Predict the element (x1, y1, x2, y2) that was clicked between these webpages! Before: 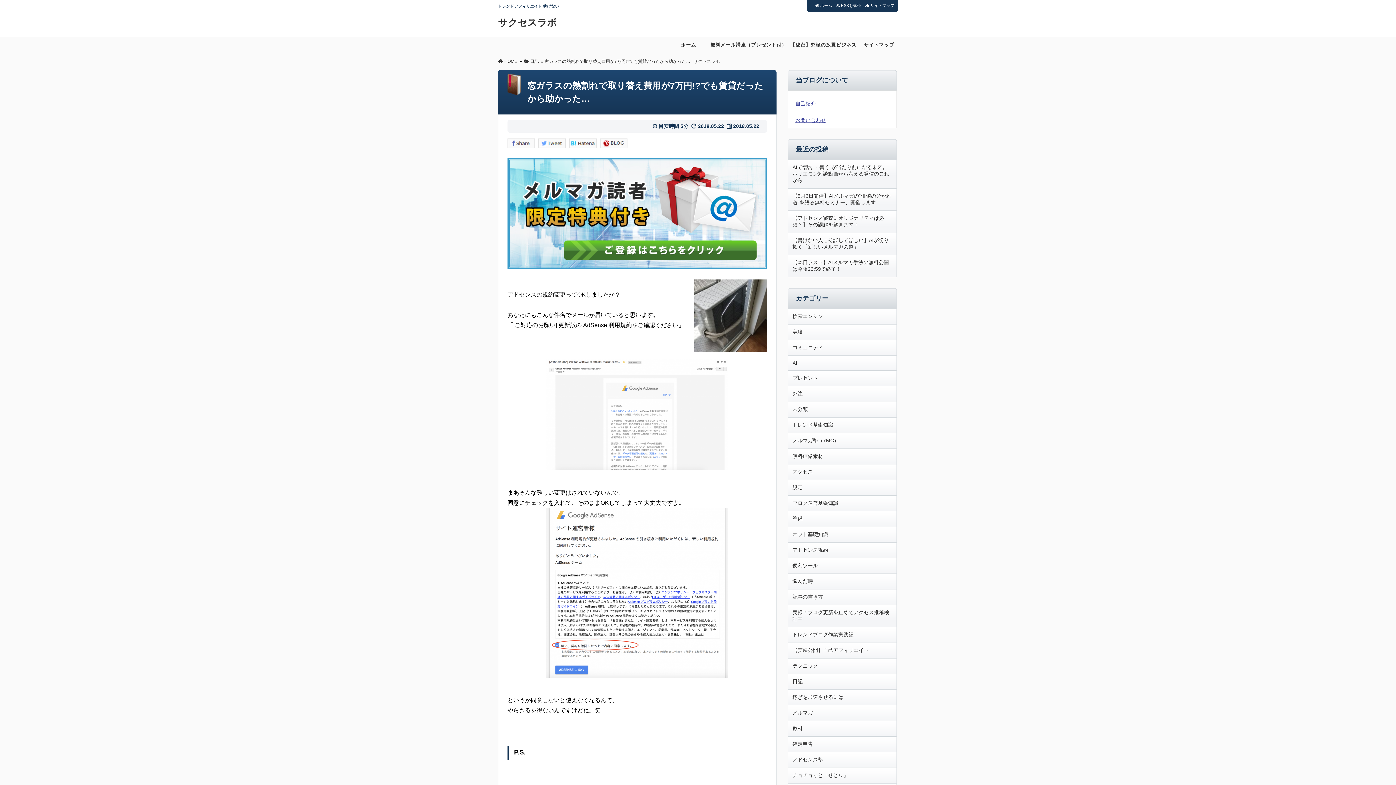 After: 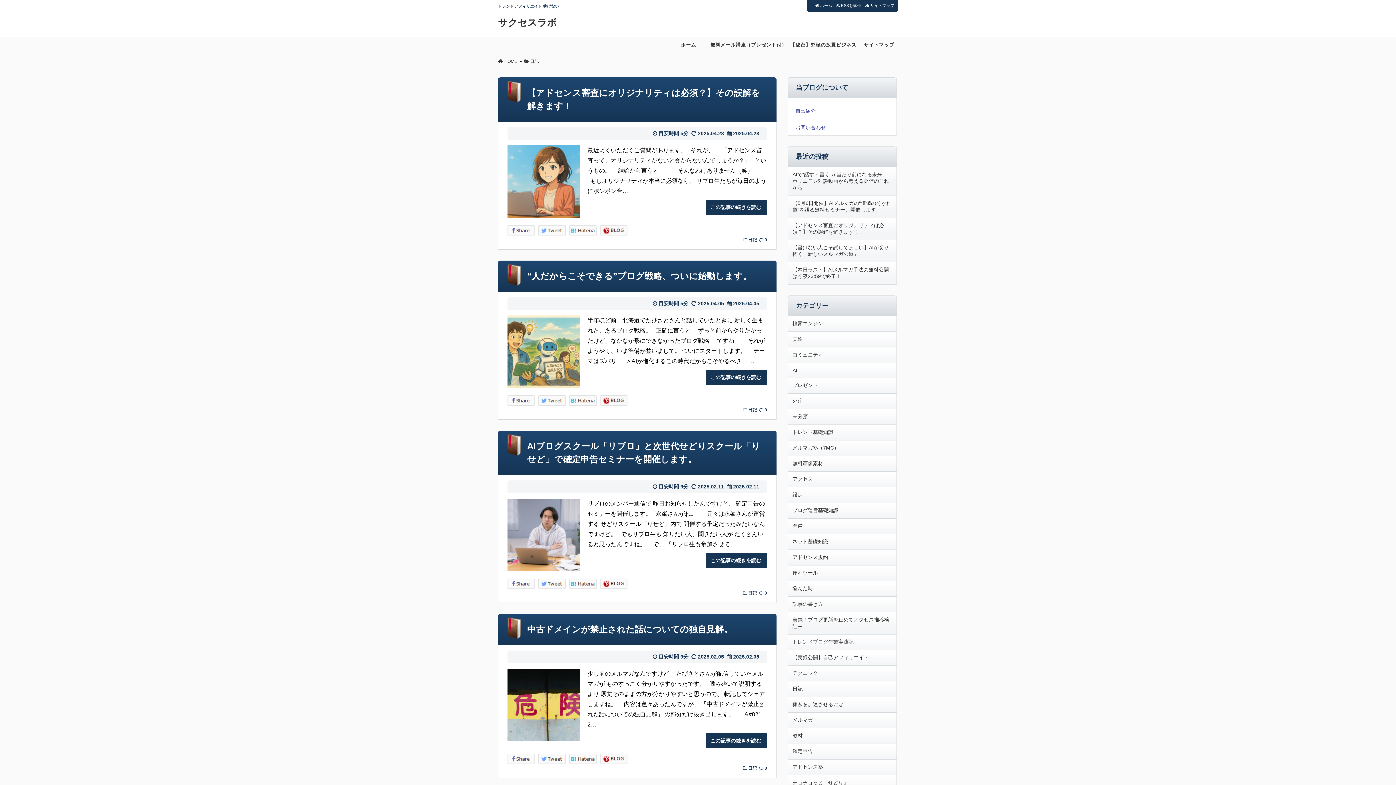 Action: label: 日記 bbox: (792, 678, 802, 684)